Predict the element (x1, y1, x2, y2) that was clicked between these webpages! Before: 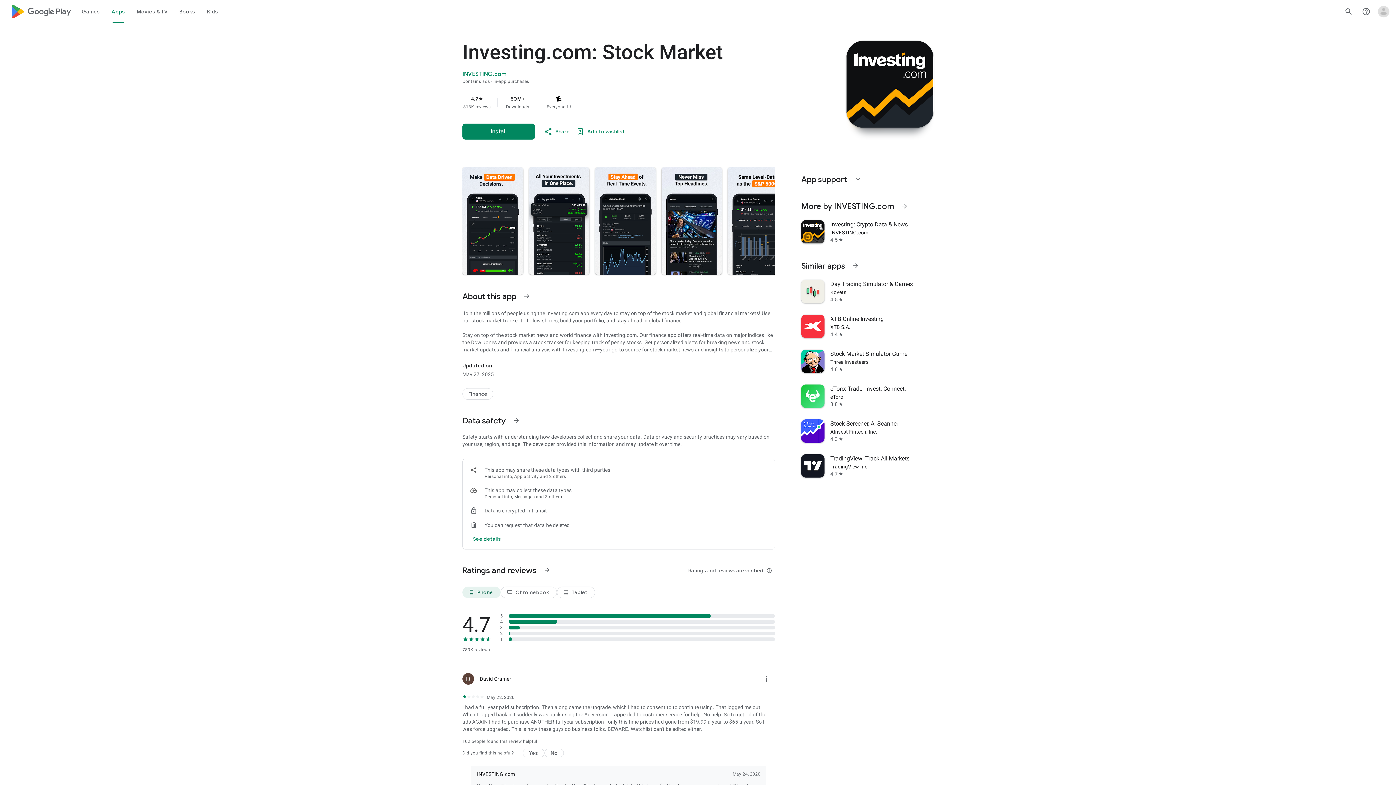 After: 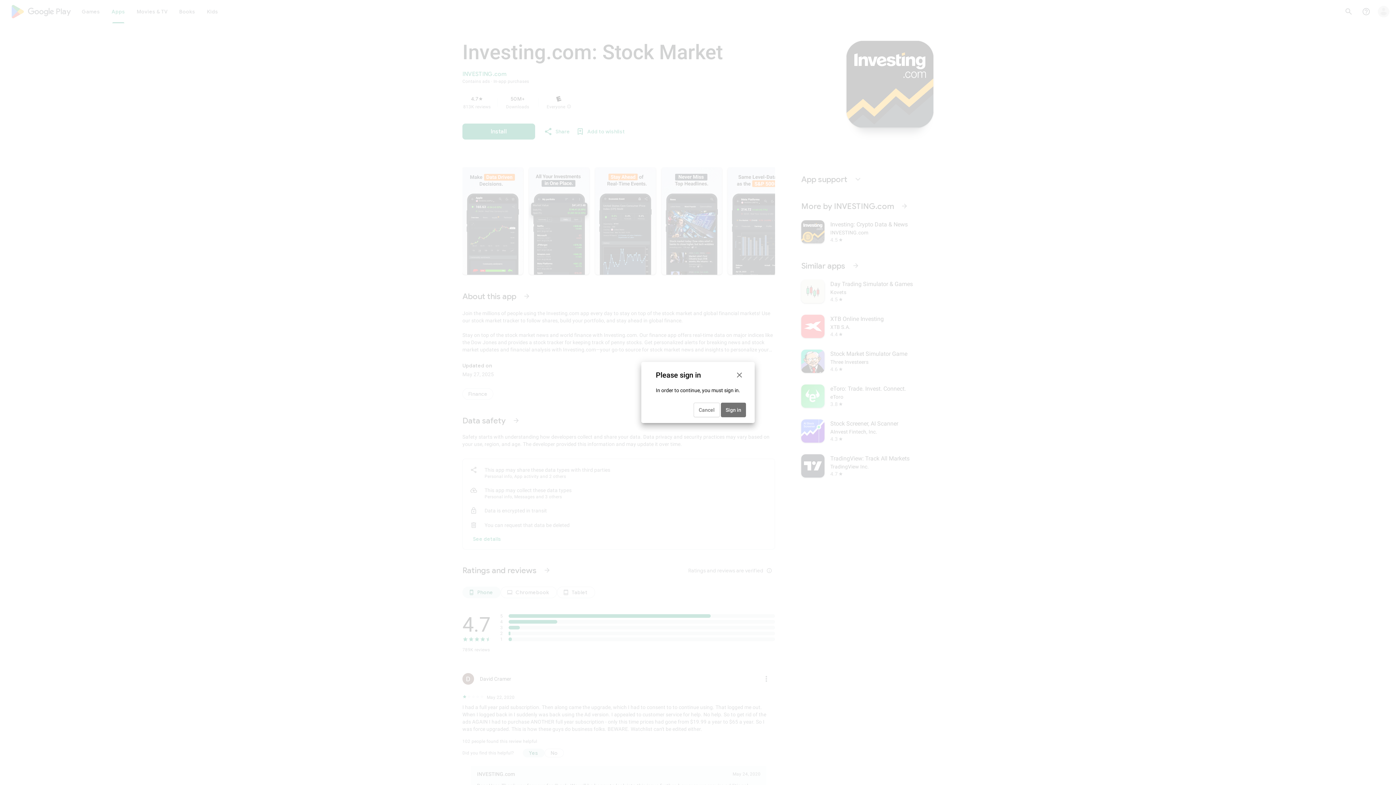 Action: bbox: (522, 749, 544, 757) label: Yes